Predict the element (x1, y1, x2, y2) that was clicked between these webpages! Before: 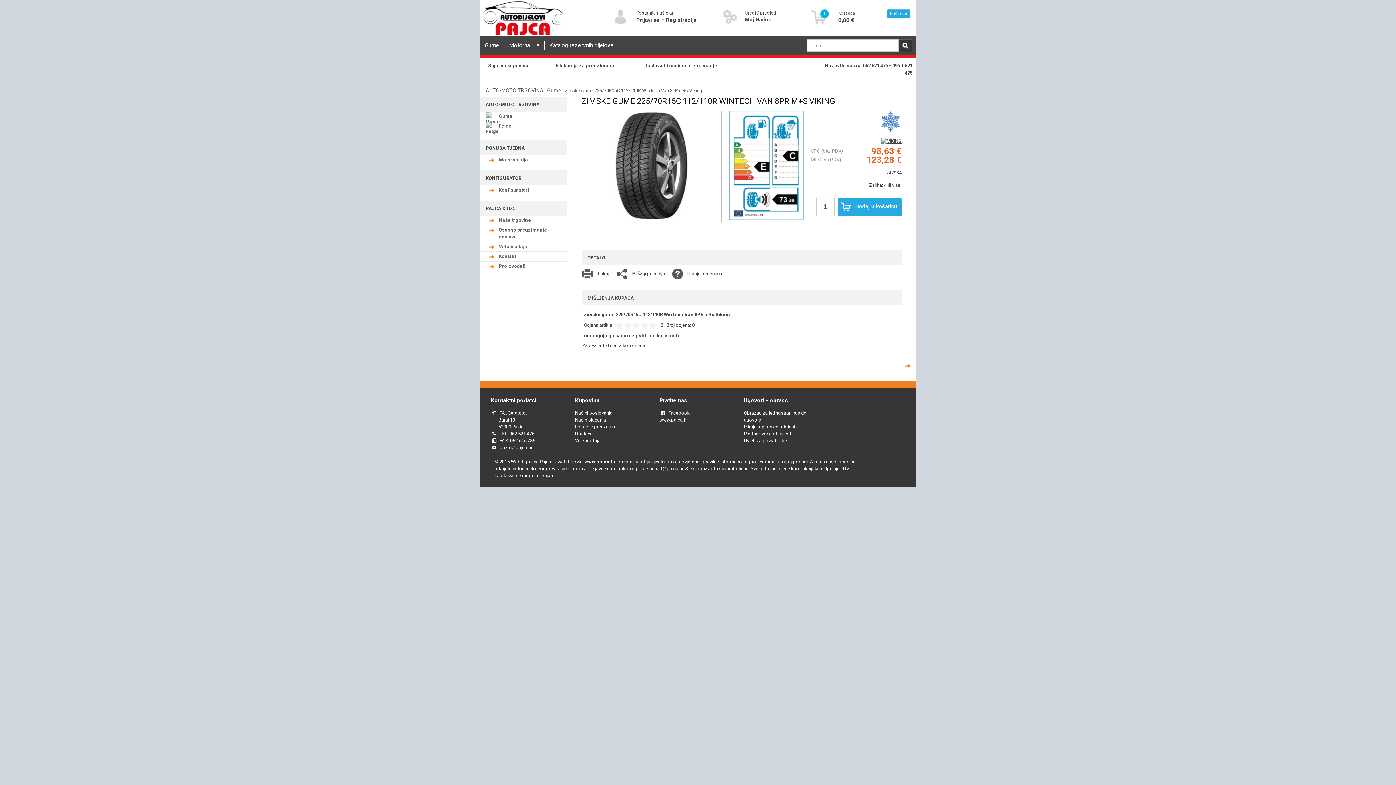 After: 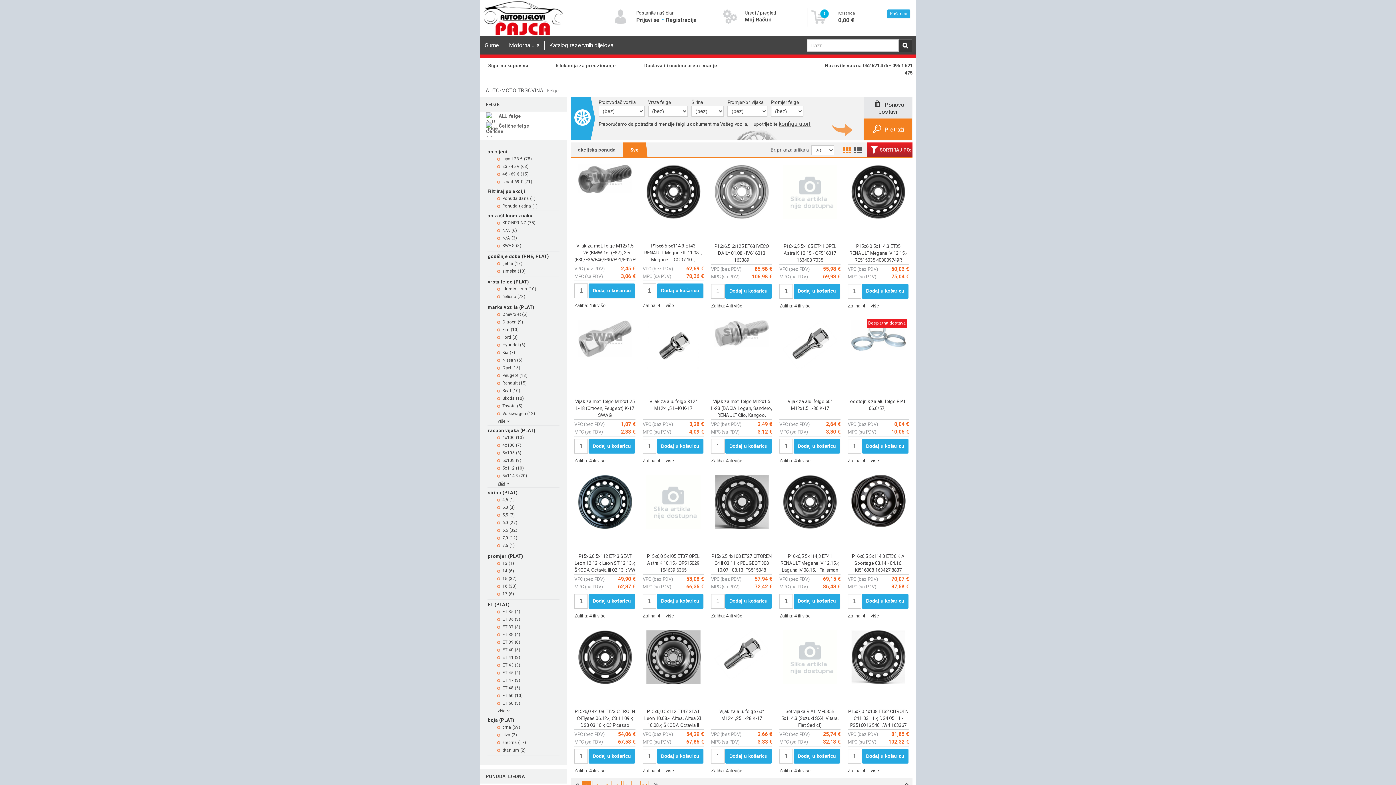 Action: label: Felge bbox: (480, 121, 567, 131)